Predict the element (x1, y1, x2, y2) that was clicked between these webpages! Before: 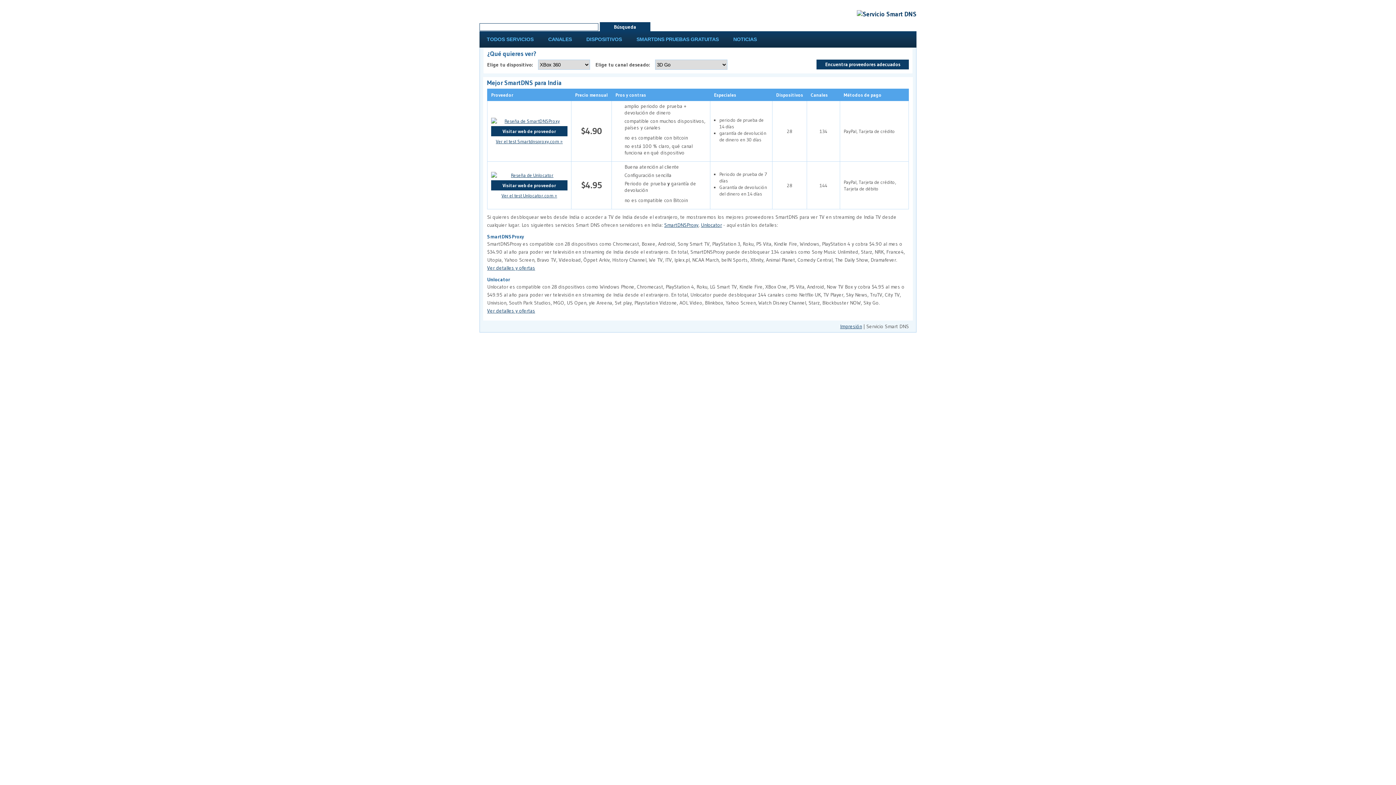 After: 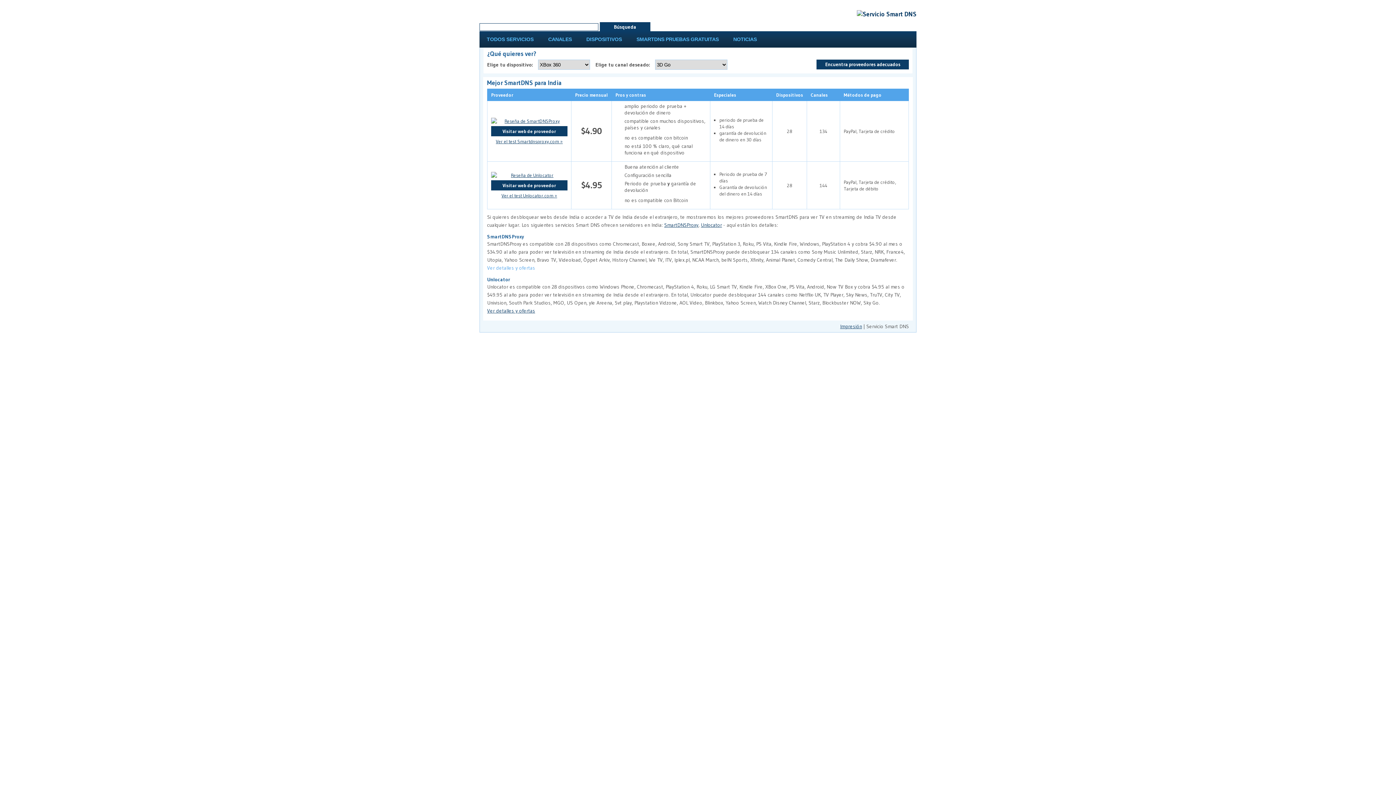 Action: bbox: (487, 264, 535, 271) label: Ver detalles y ofertas